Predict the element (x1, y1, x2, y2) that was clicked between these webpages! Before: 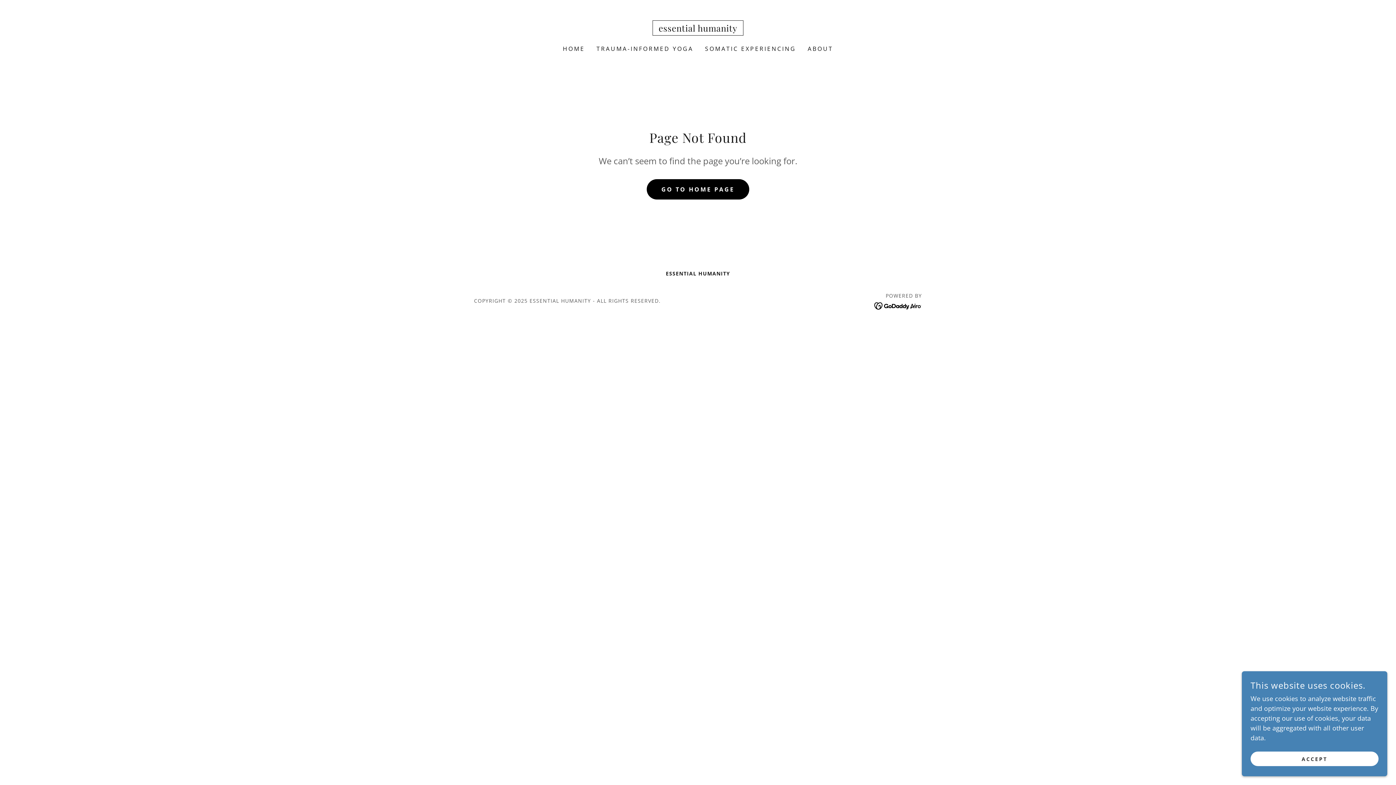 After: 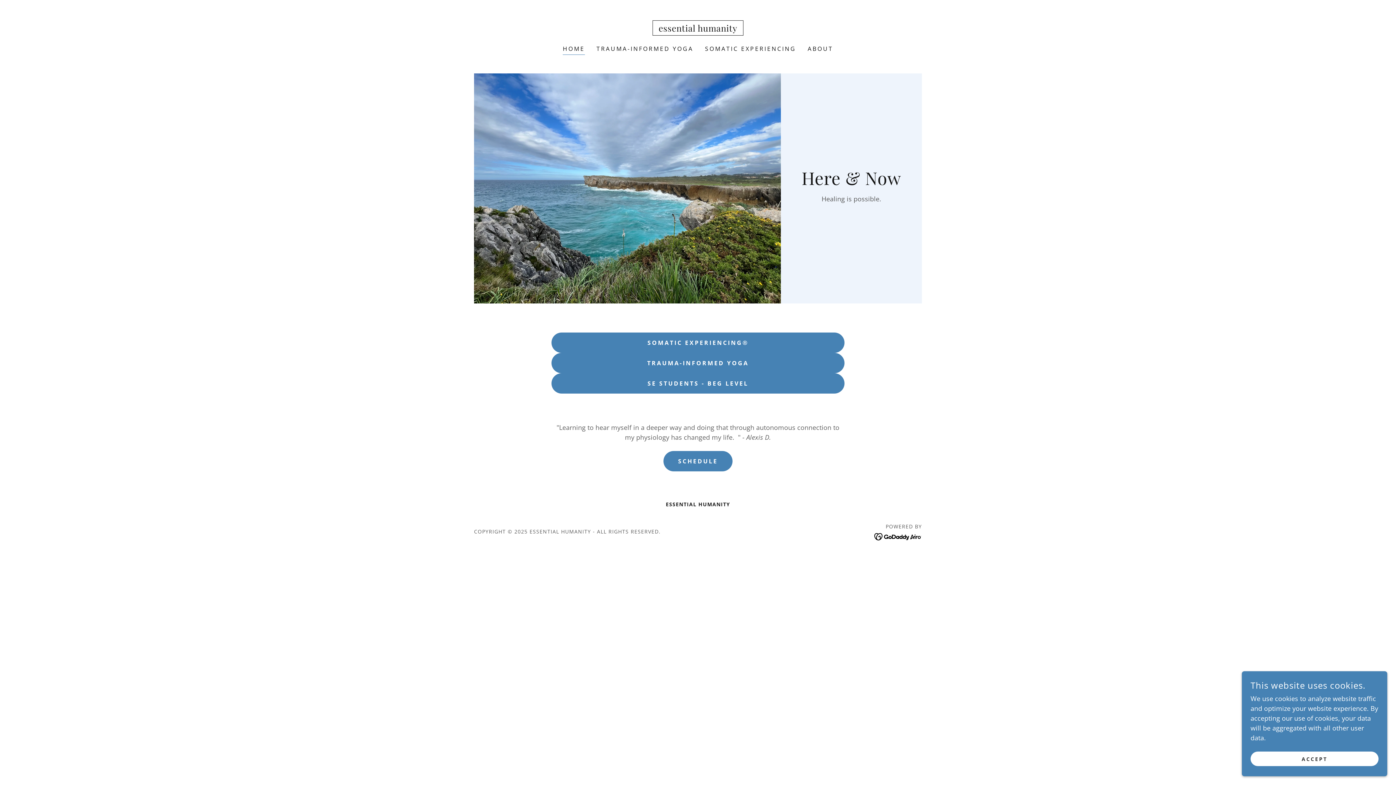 Action: bbox: (560, 42, 587, 55) label: HOME